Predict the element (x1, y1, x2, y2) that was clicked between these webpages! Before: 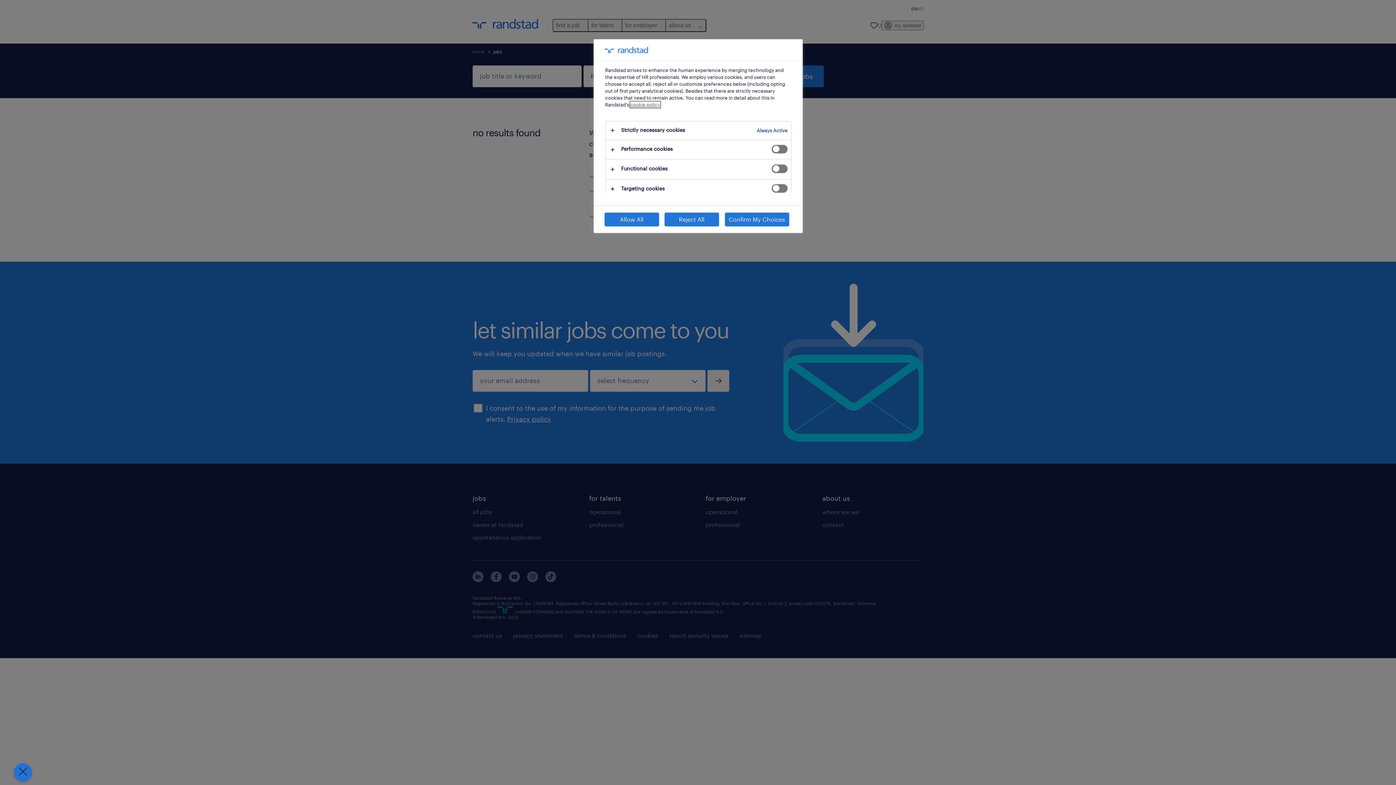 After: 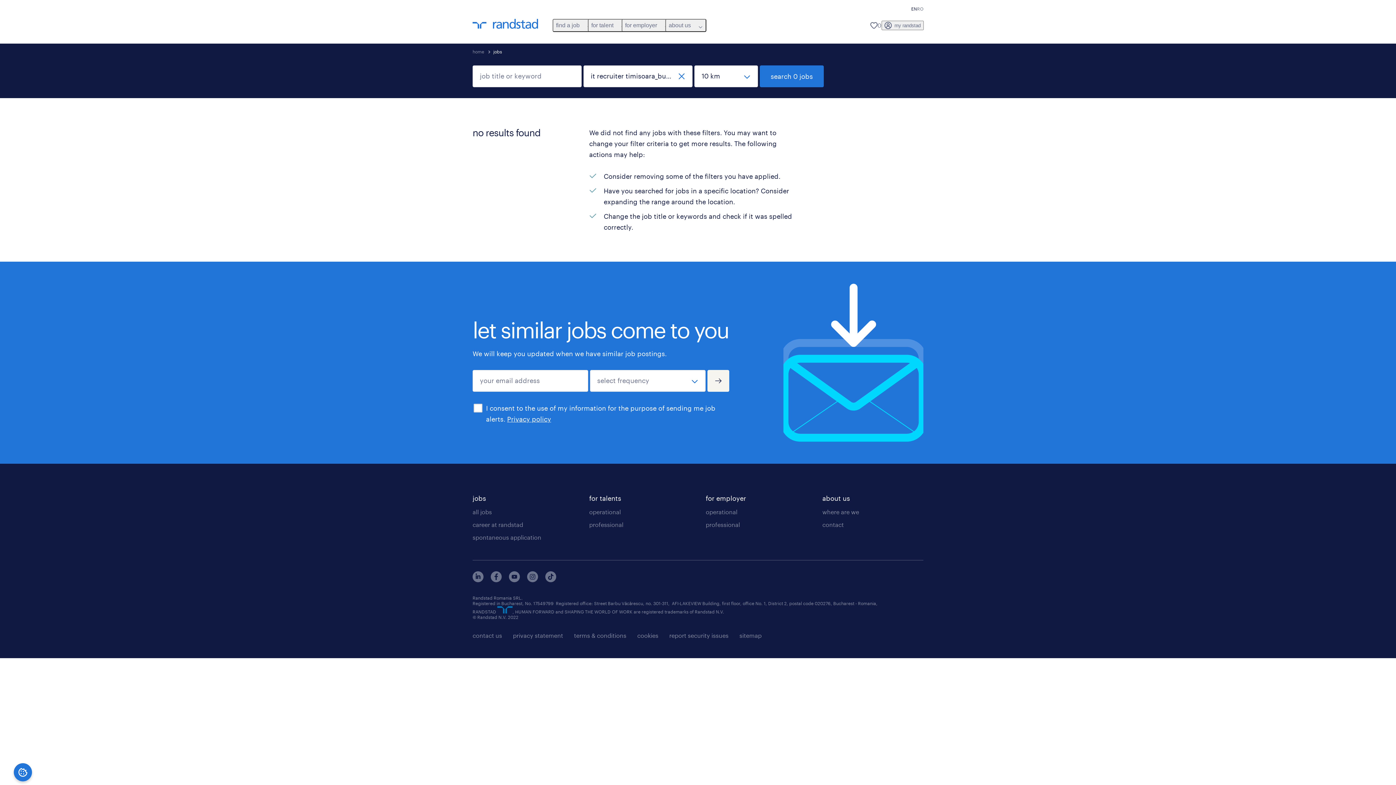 Action: label: Confirm My Choices bbox: (724, 212, 789, 226)